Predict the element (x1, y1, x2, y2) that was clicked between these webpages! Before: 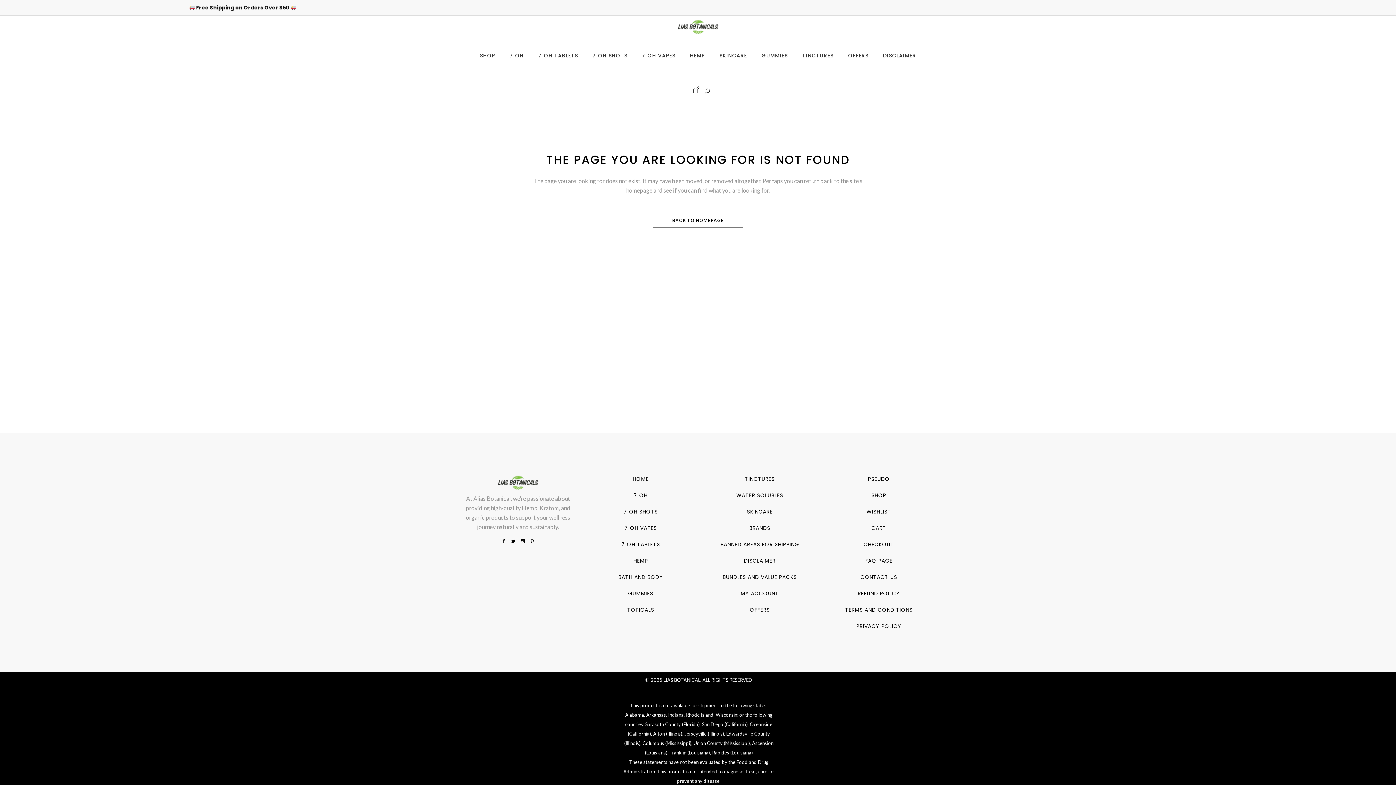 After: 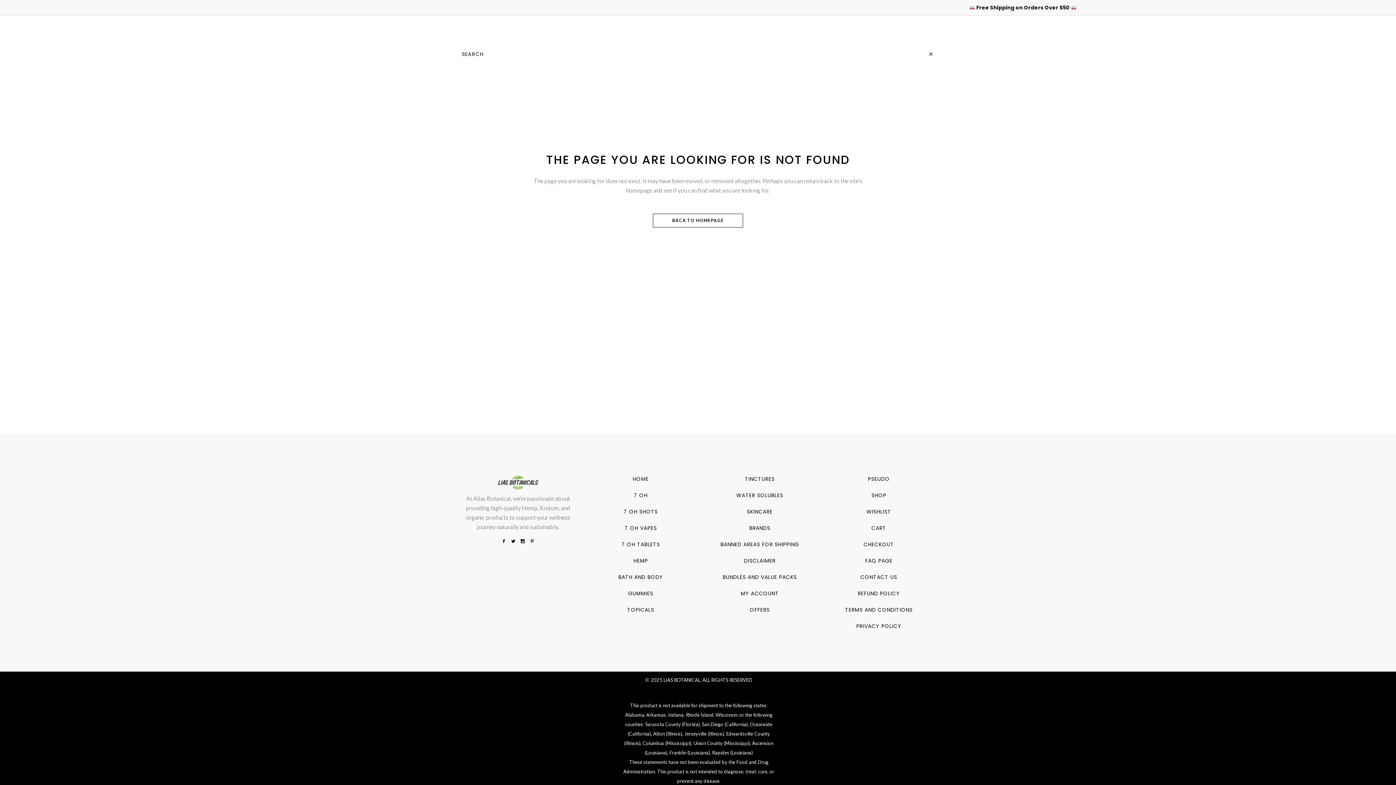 Action: bbox: (700, 87, 711, 94)